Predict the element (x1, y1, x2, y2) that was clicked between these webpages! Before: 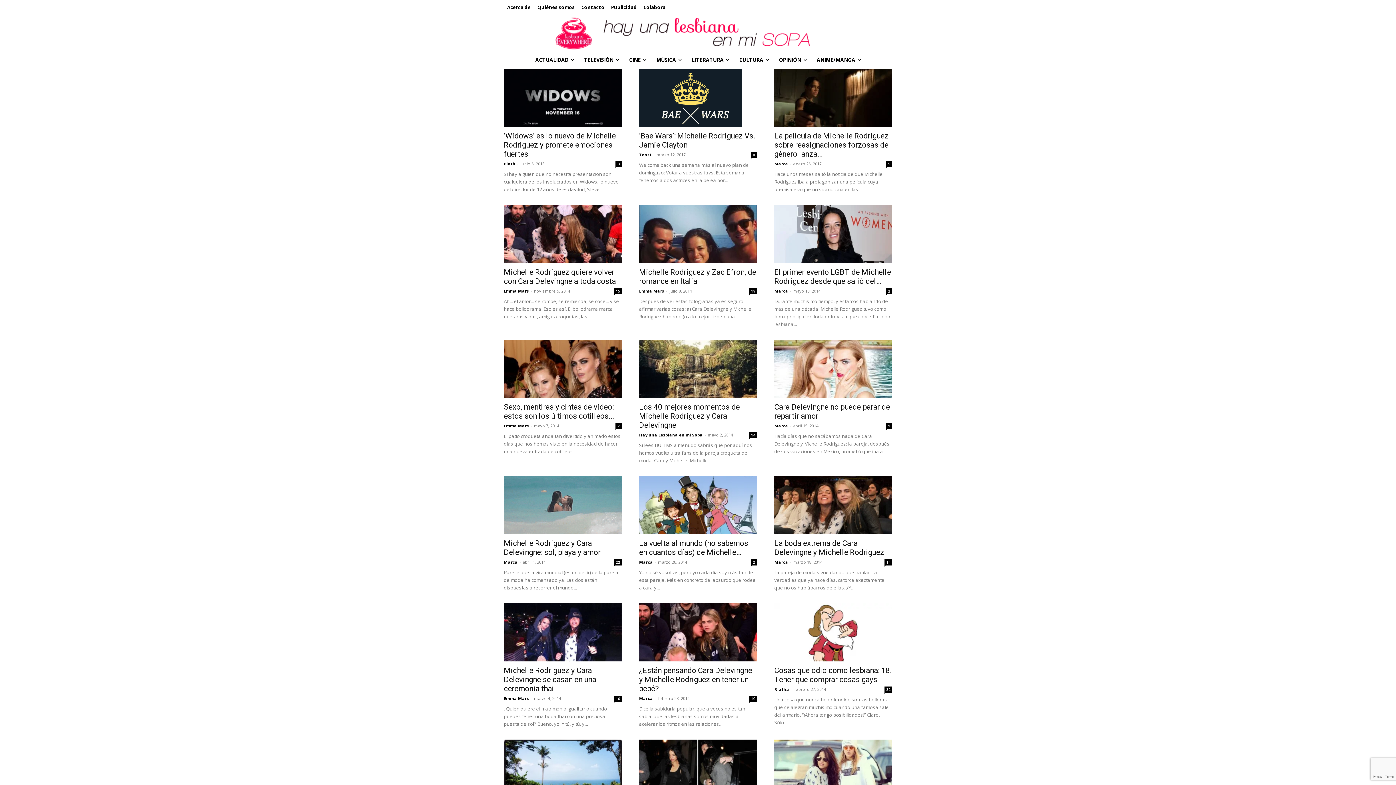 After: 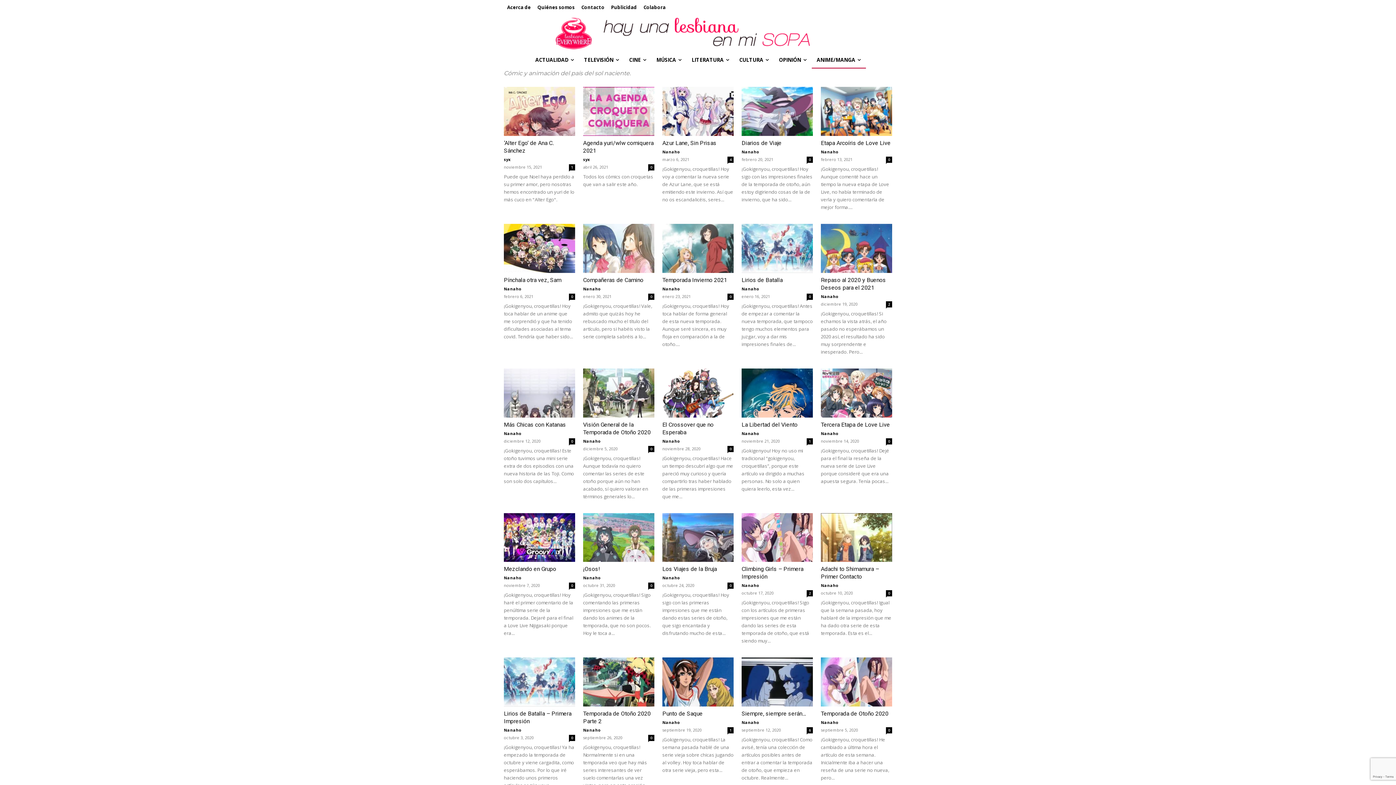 Action: bbox: (811, 51, 866, 68) label: ANIME/MANGA